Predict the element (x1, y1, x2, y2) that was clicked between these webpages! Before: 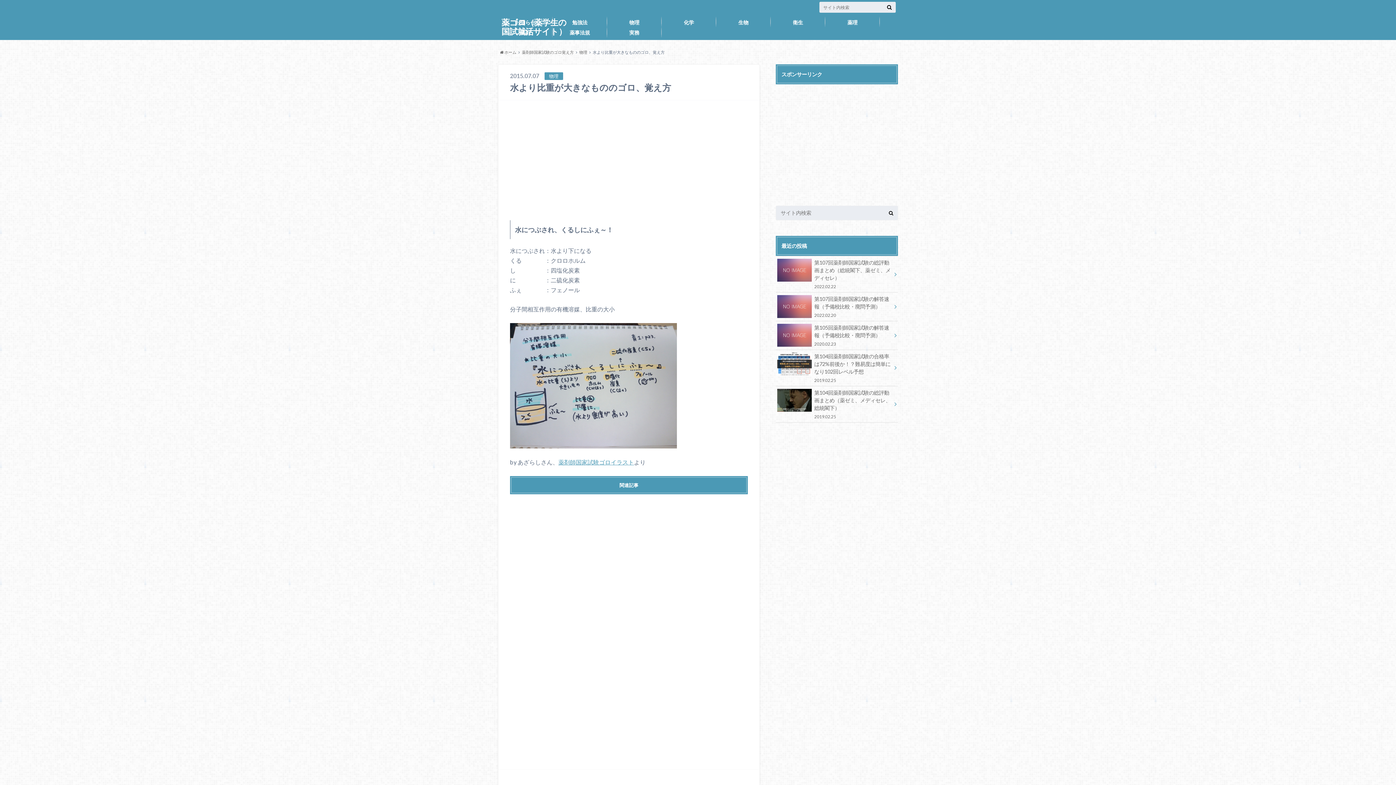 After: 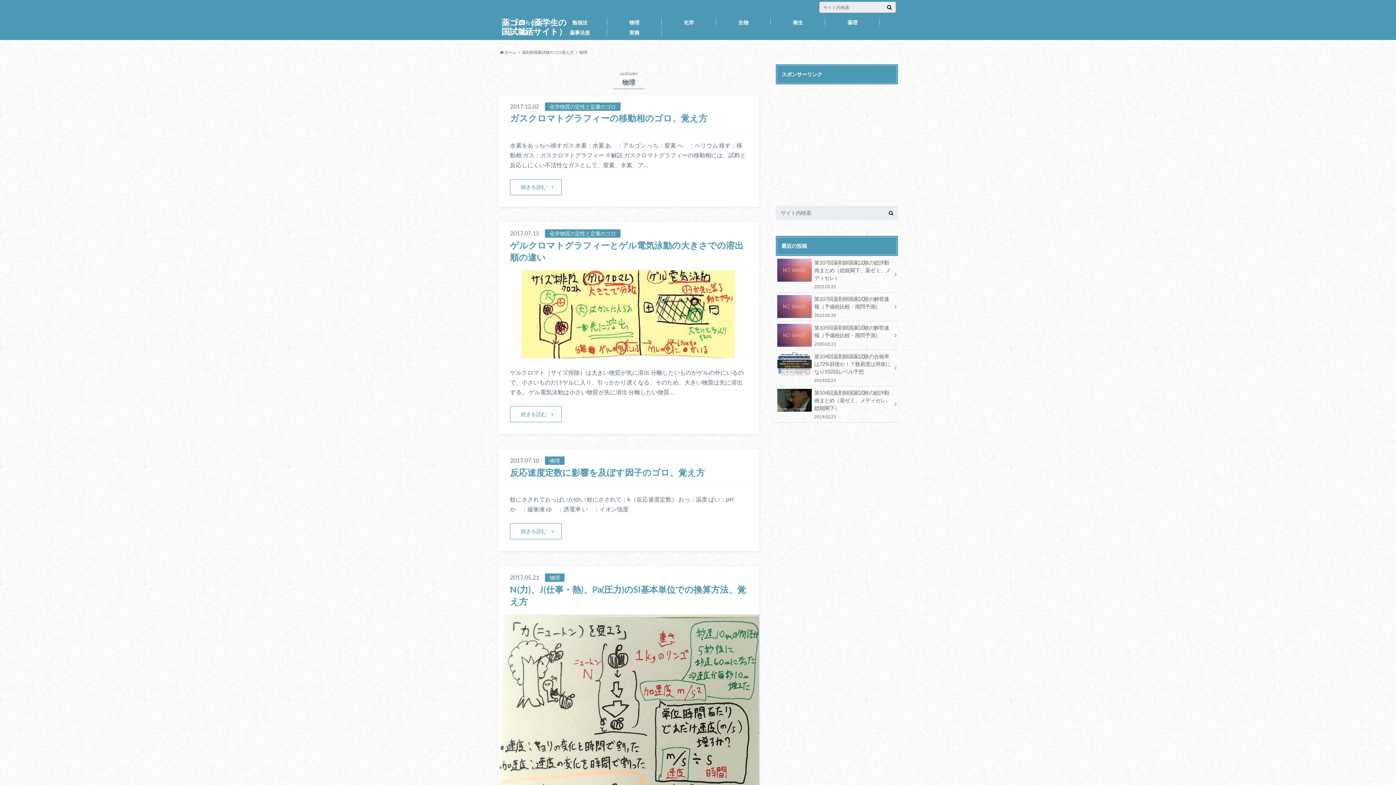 Action: label: 物理 bbox: (607, 16, 661, 27)